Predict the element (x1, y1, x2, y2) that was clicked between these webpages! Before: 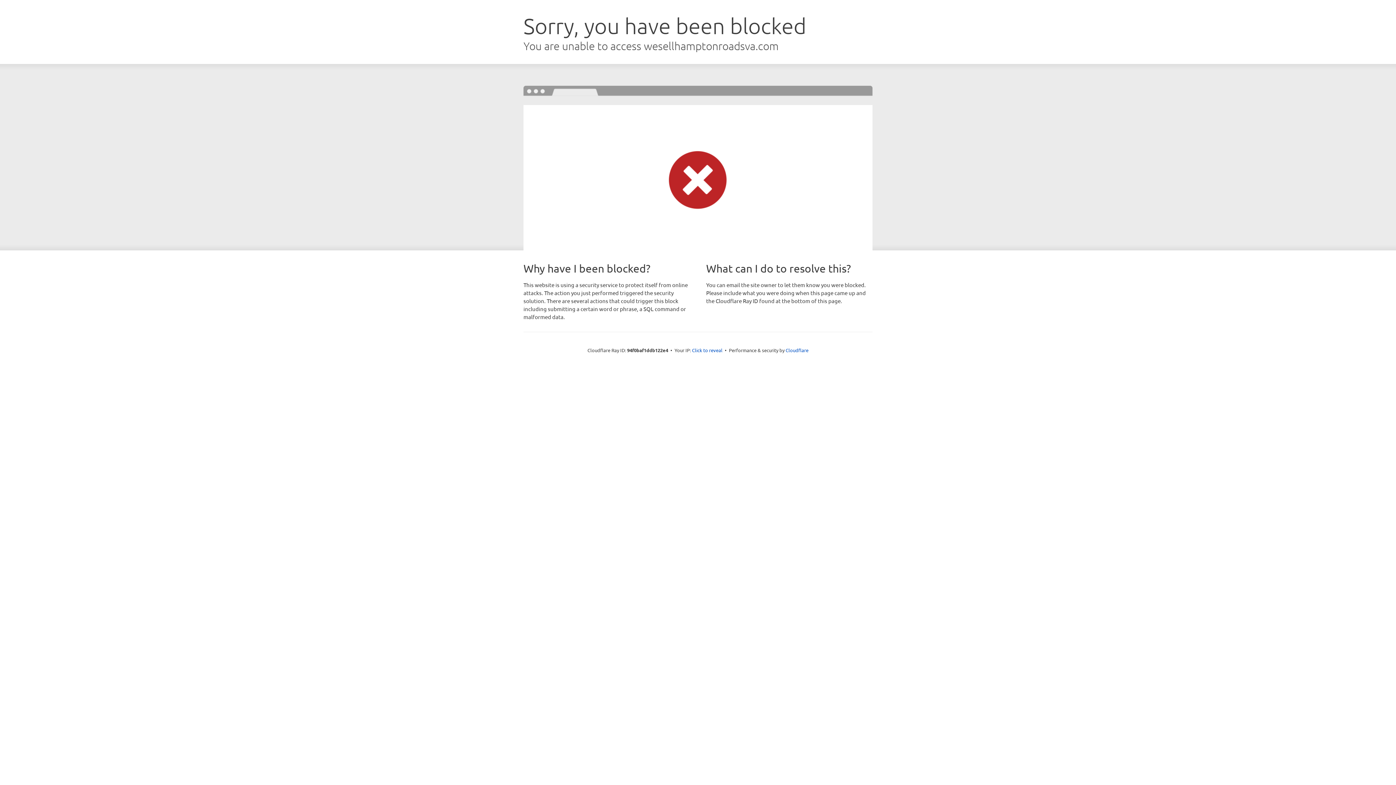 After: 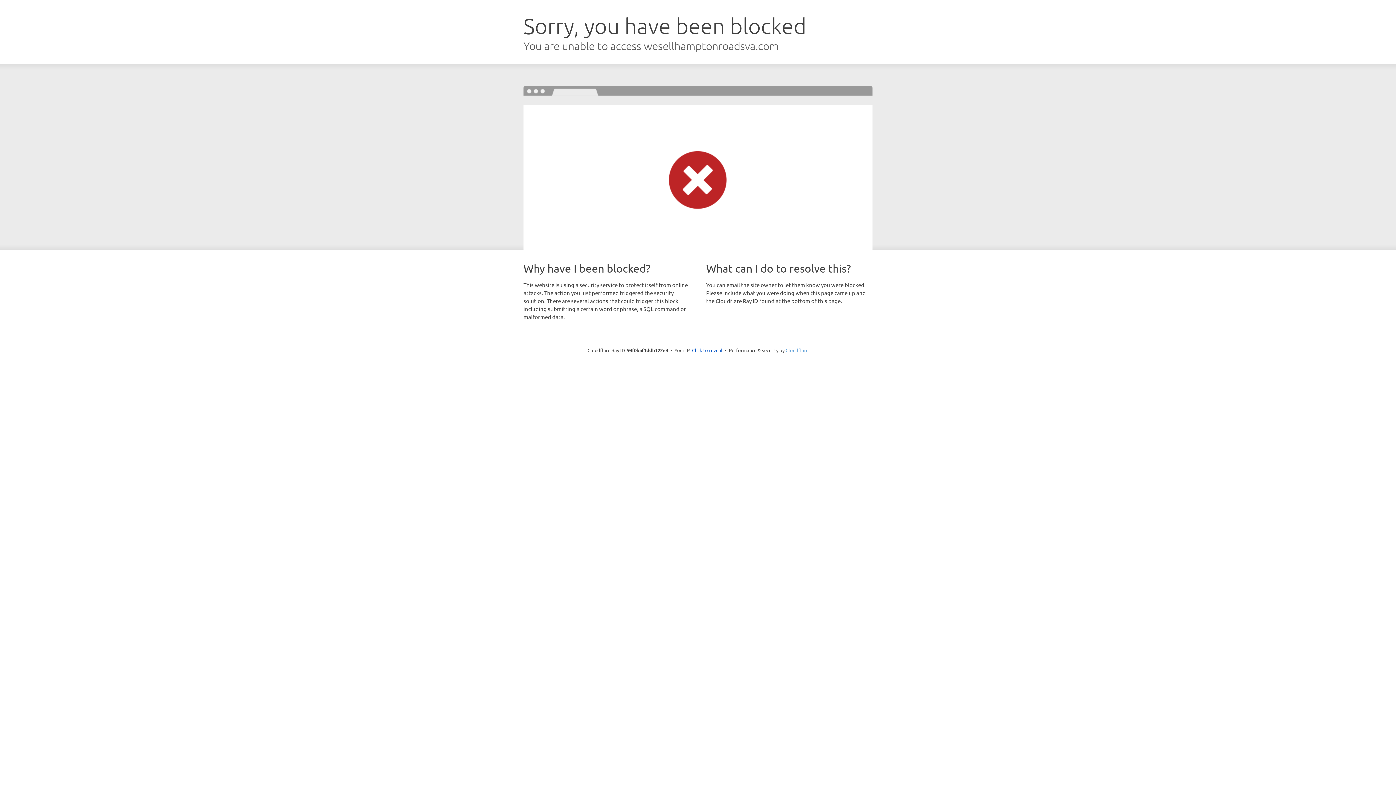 Action: label: Cloudflare bbox: (785, 347, 808, 353)